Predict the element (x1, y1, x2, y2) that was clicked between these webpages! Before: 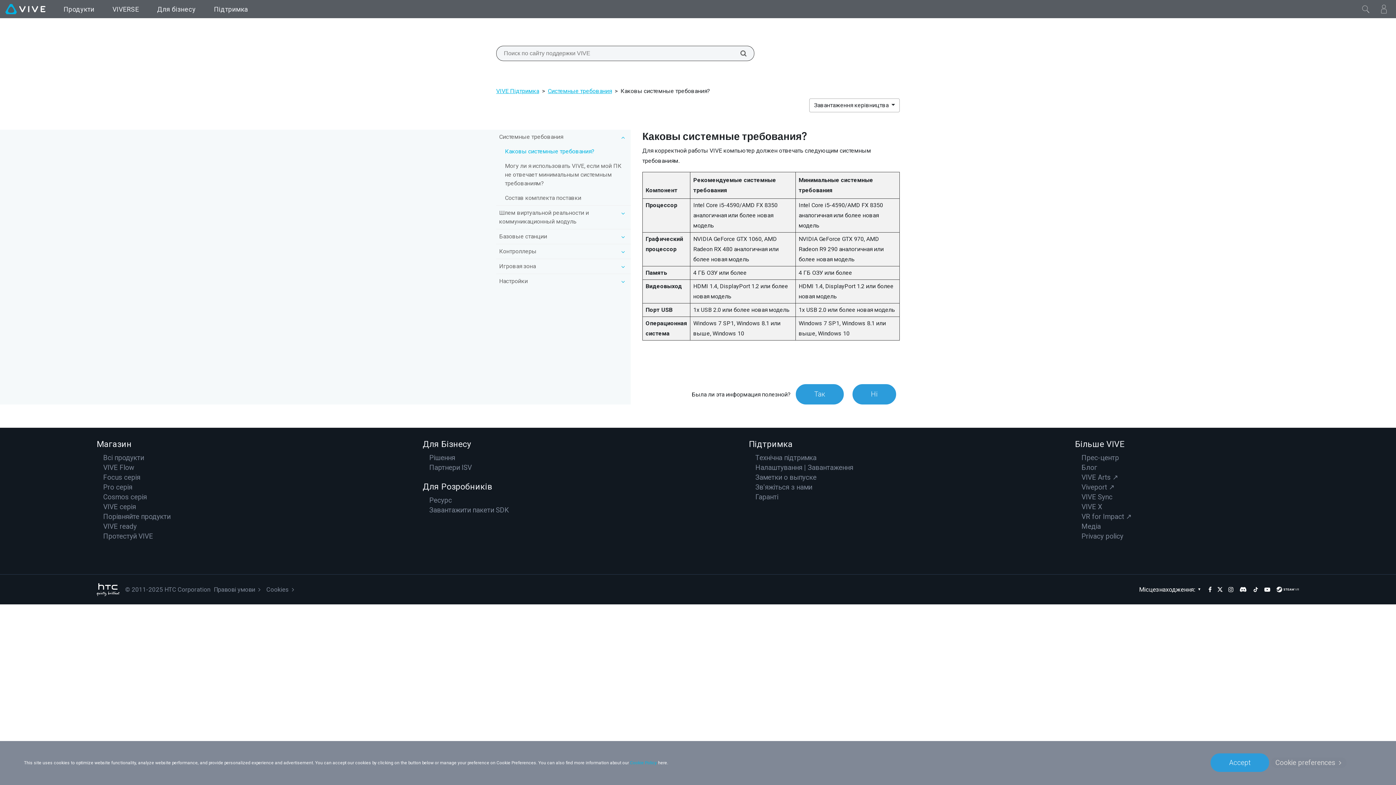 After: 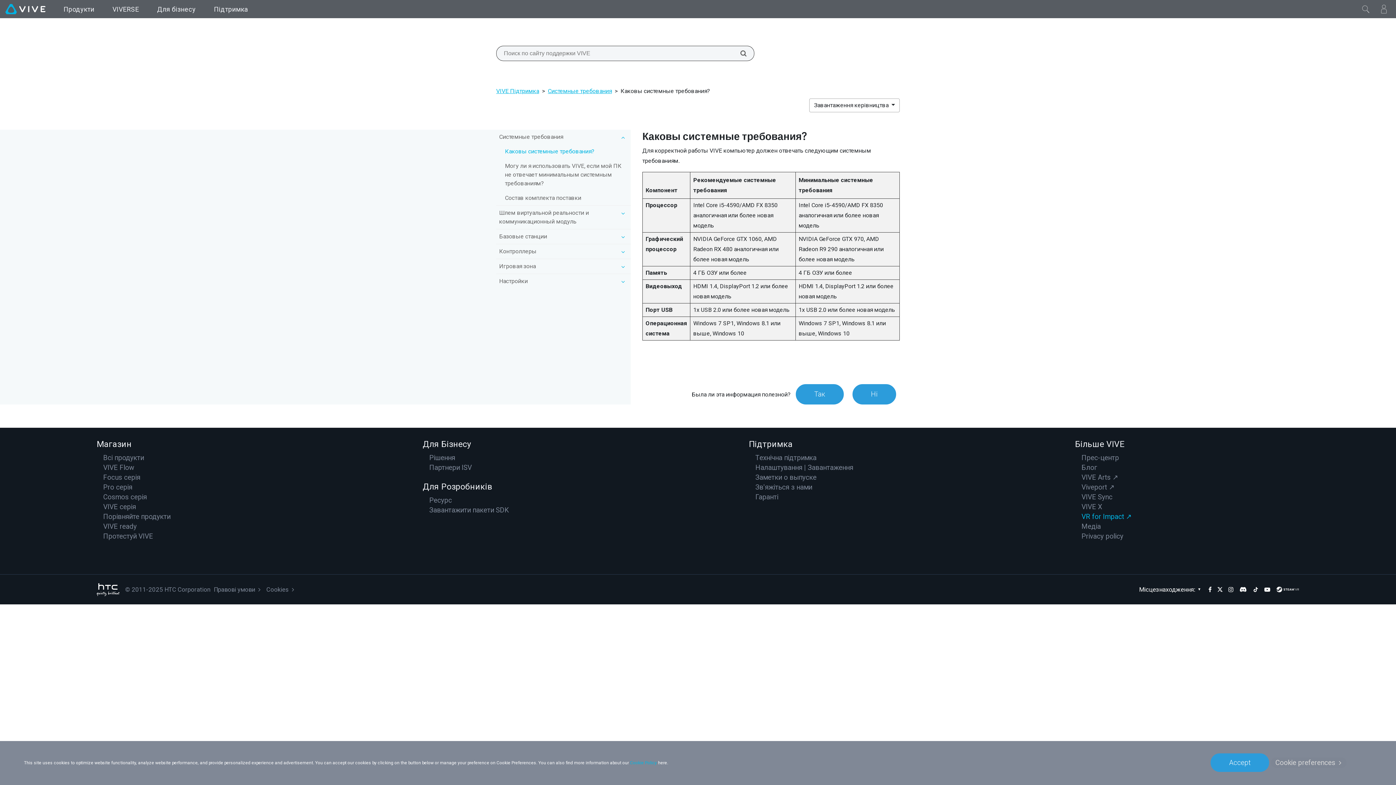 Action: label: VR for Impact ↗ bbox: (1081, 512, 1131, 521)